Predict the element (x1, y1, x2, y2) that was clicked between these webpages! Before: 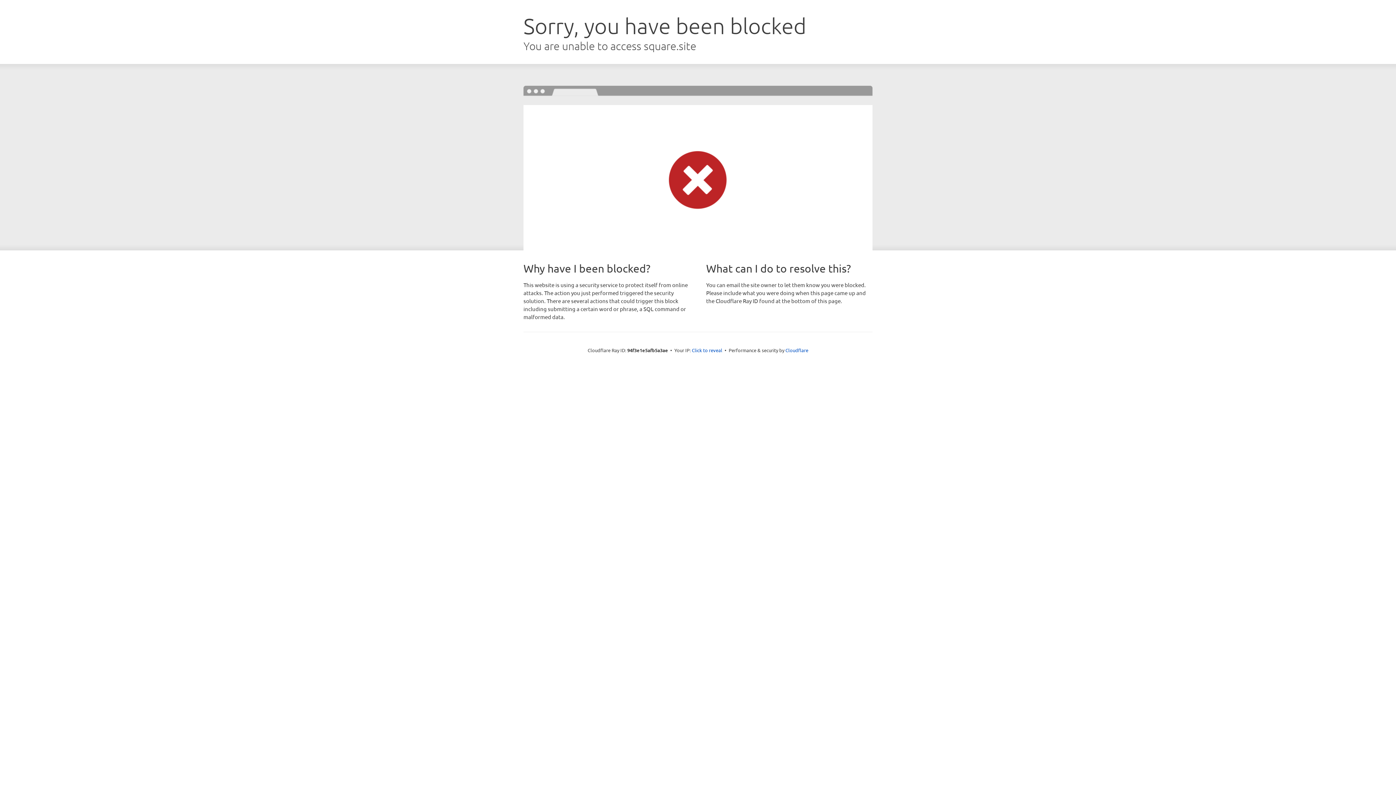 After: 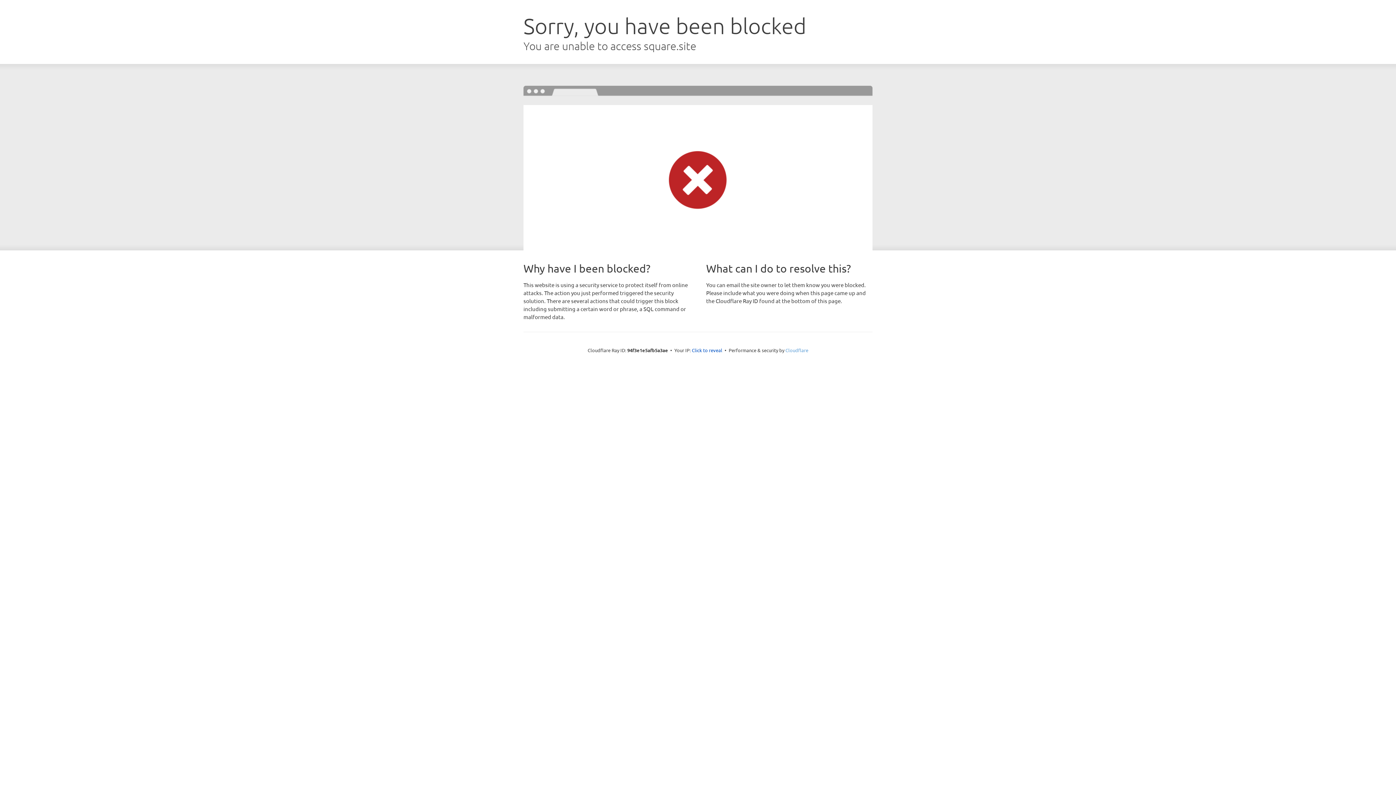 Action: bbox: (785, 347, 808, 353) label: Cloudflare